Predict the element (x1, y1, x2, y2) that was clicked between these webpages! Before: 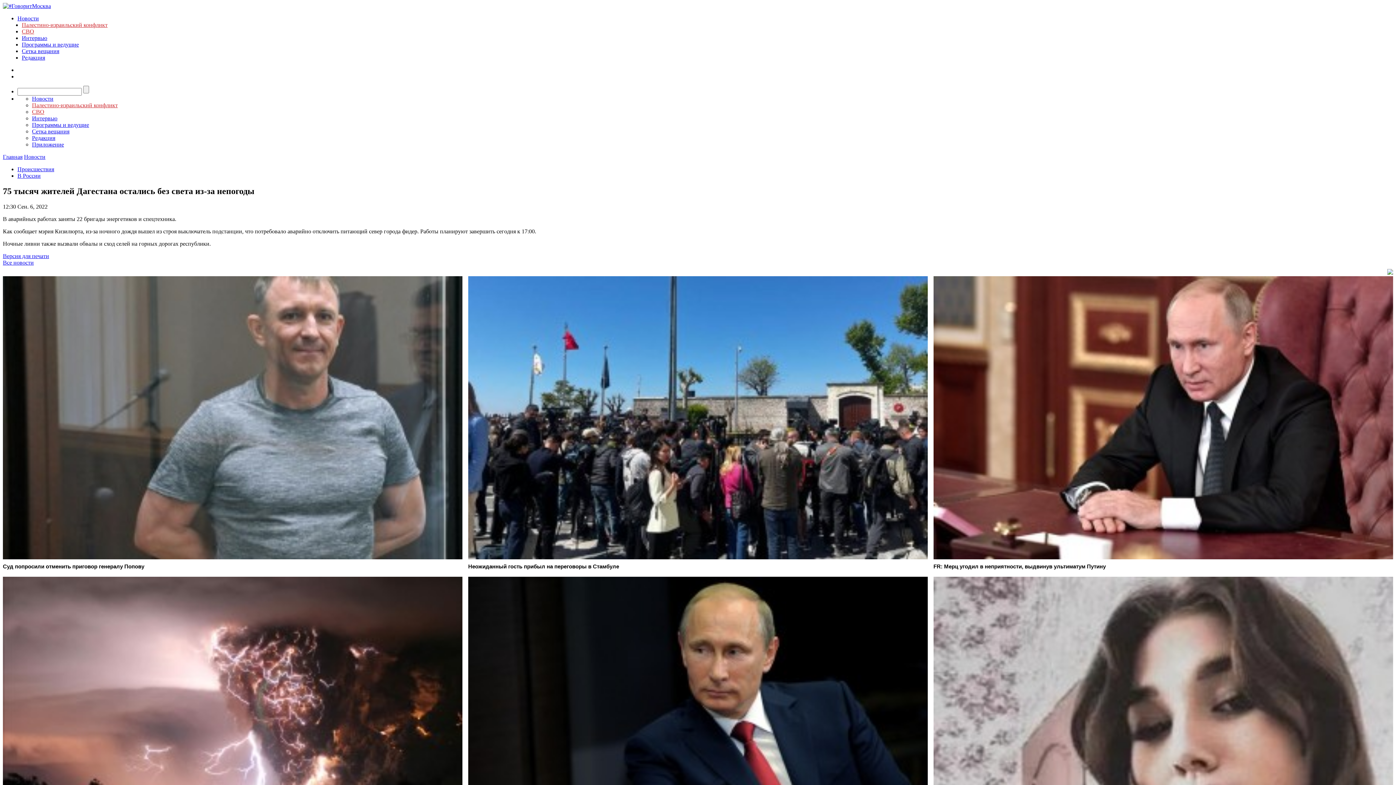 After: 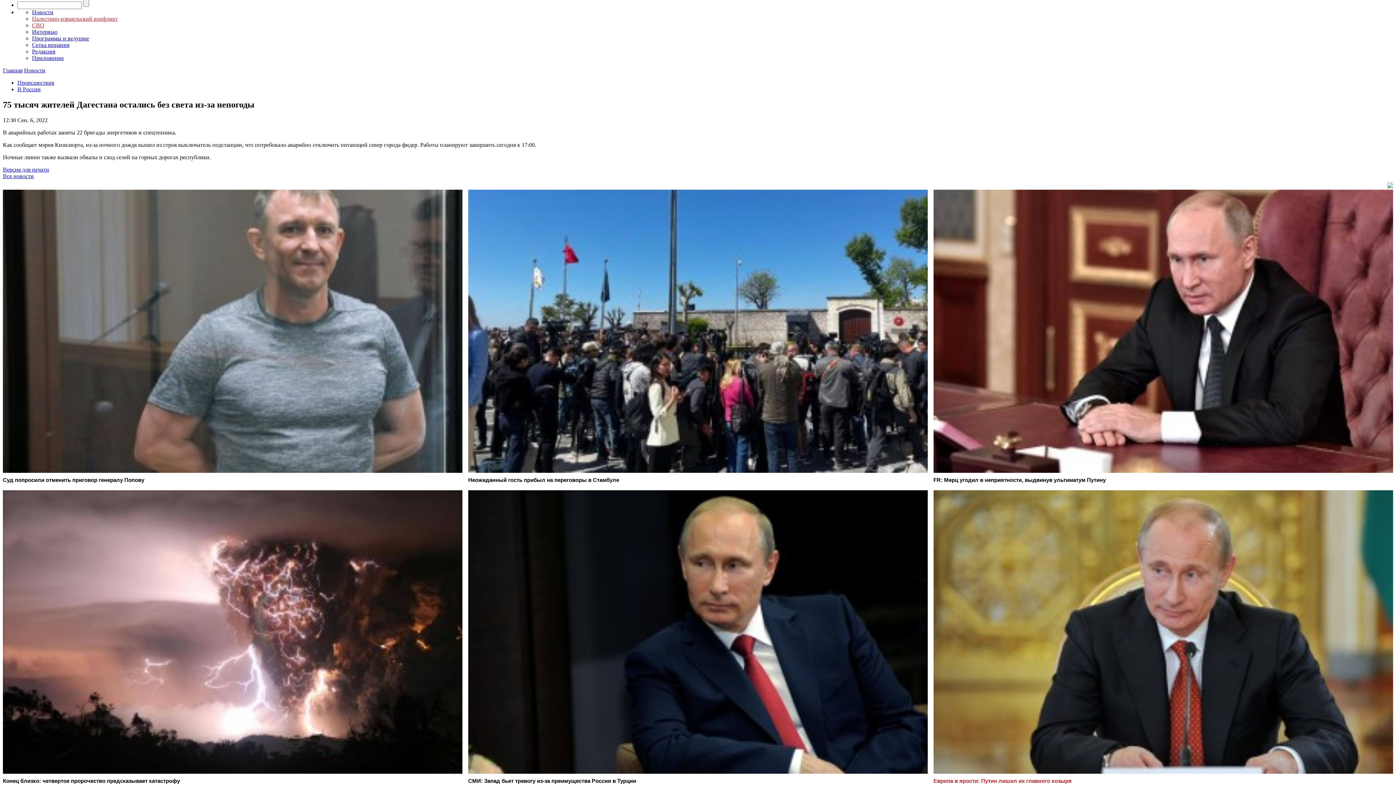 Action: bbox: (933, 577, 1393, 872) label: Погибшую на заборе в Перми девушку похоронили в необычнчом гробу